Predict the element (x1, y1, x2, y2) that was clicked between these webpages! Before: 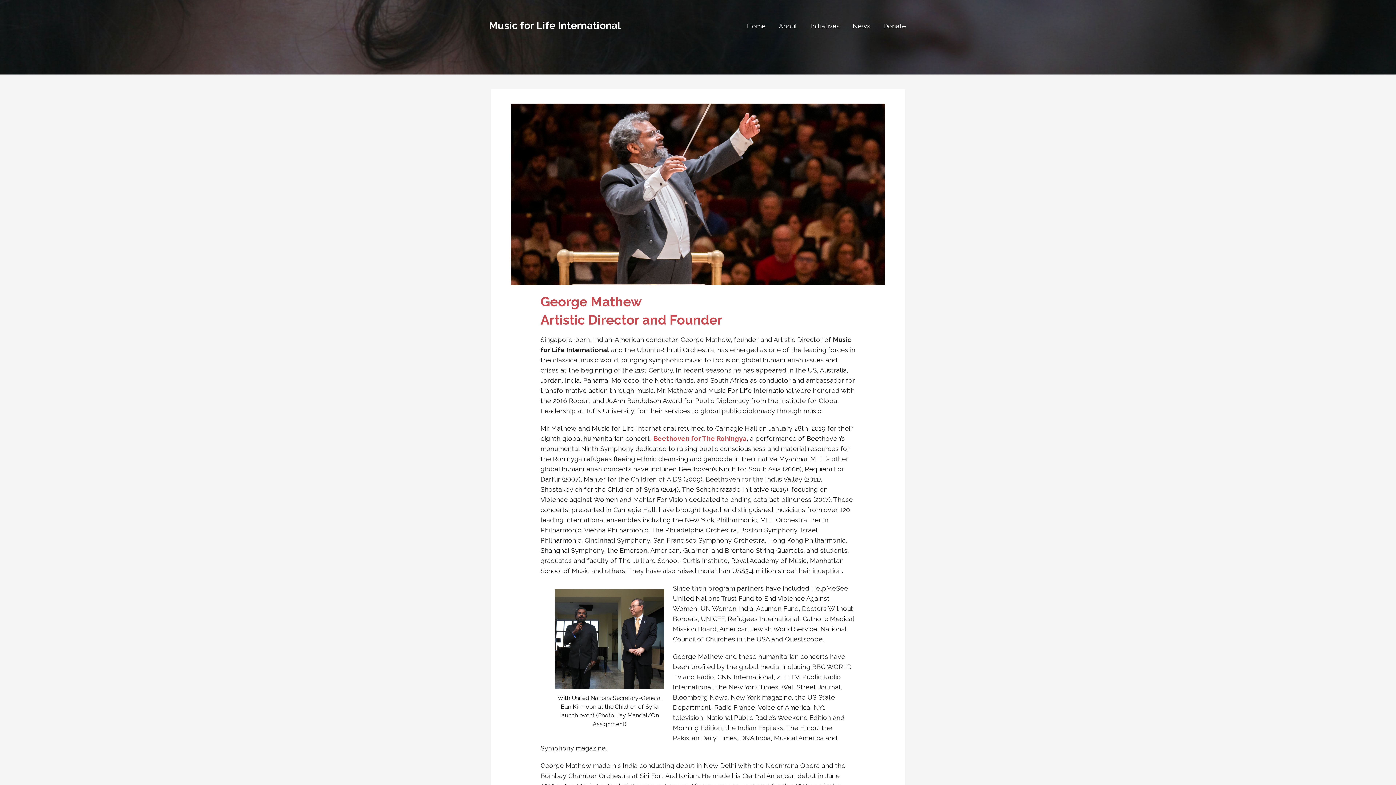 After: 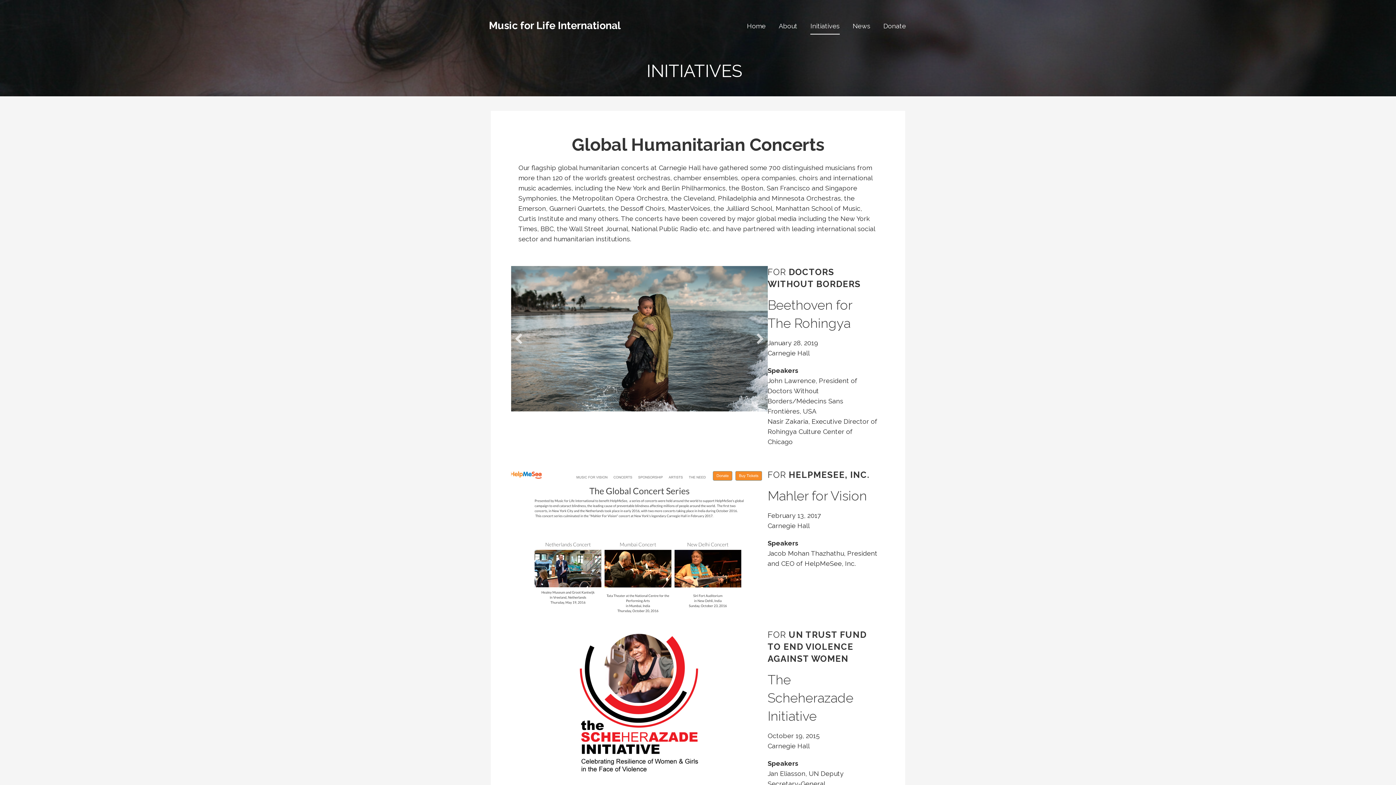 Action: bbox: (810, 18, 839, 34) label: Initiatives